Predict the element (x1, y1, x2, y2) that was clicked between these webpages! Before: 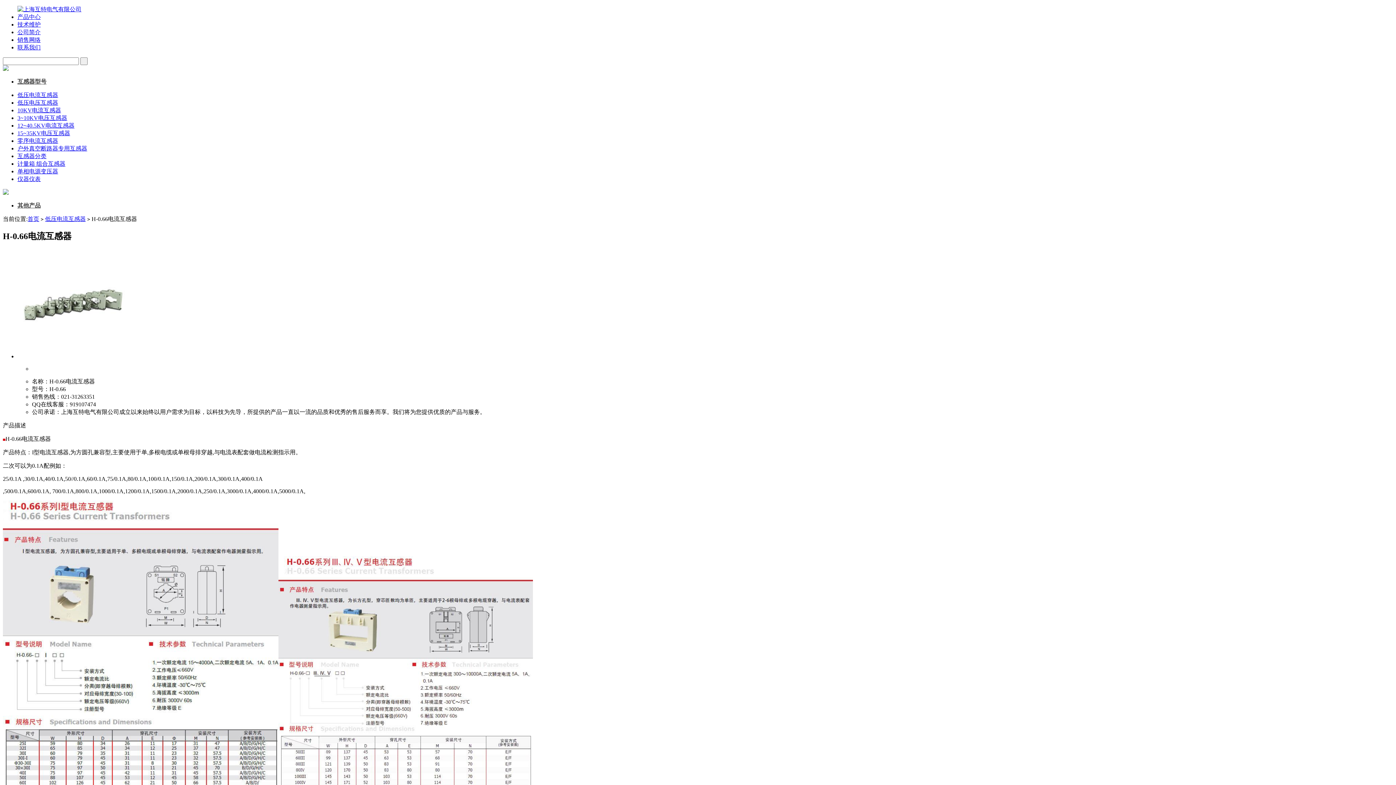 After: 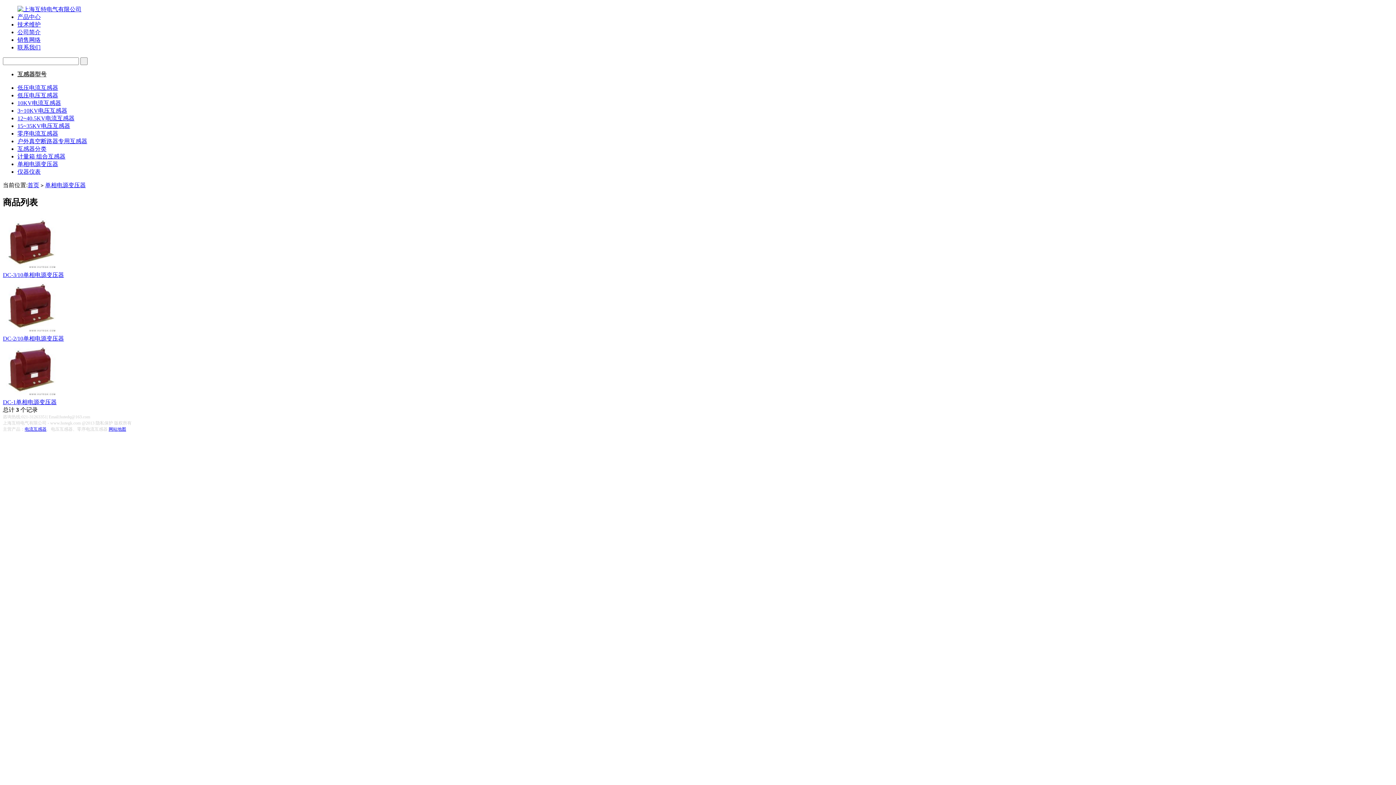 Action: label: 单相电源变压器 bbox: (17, 168, 58, 174)